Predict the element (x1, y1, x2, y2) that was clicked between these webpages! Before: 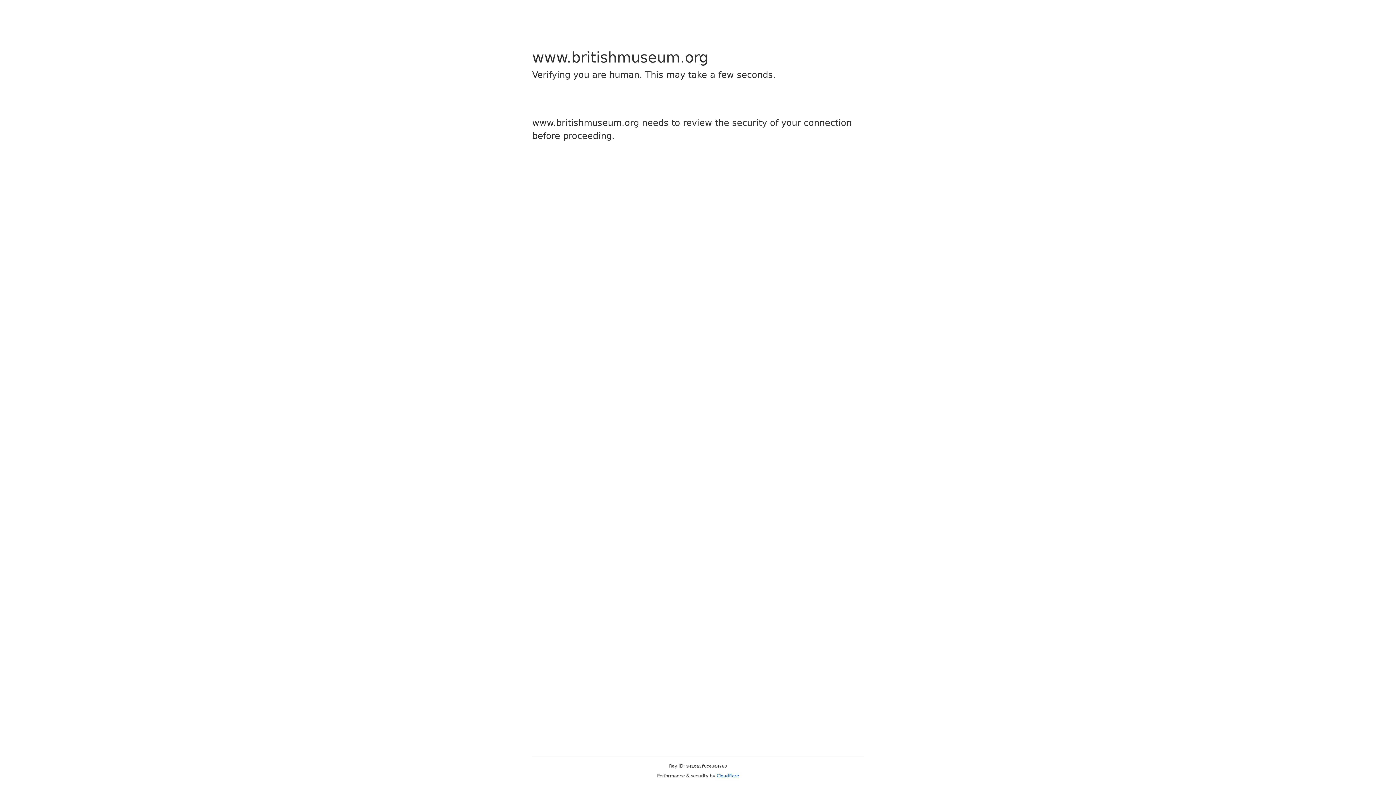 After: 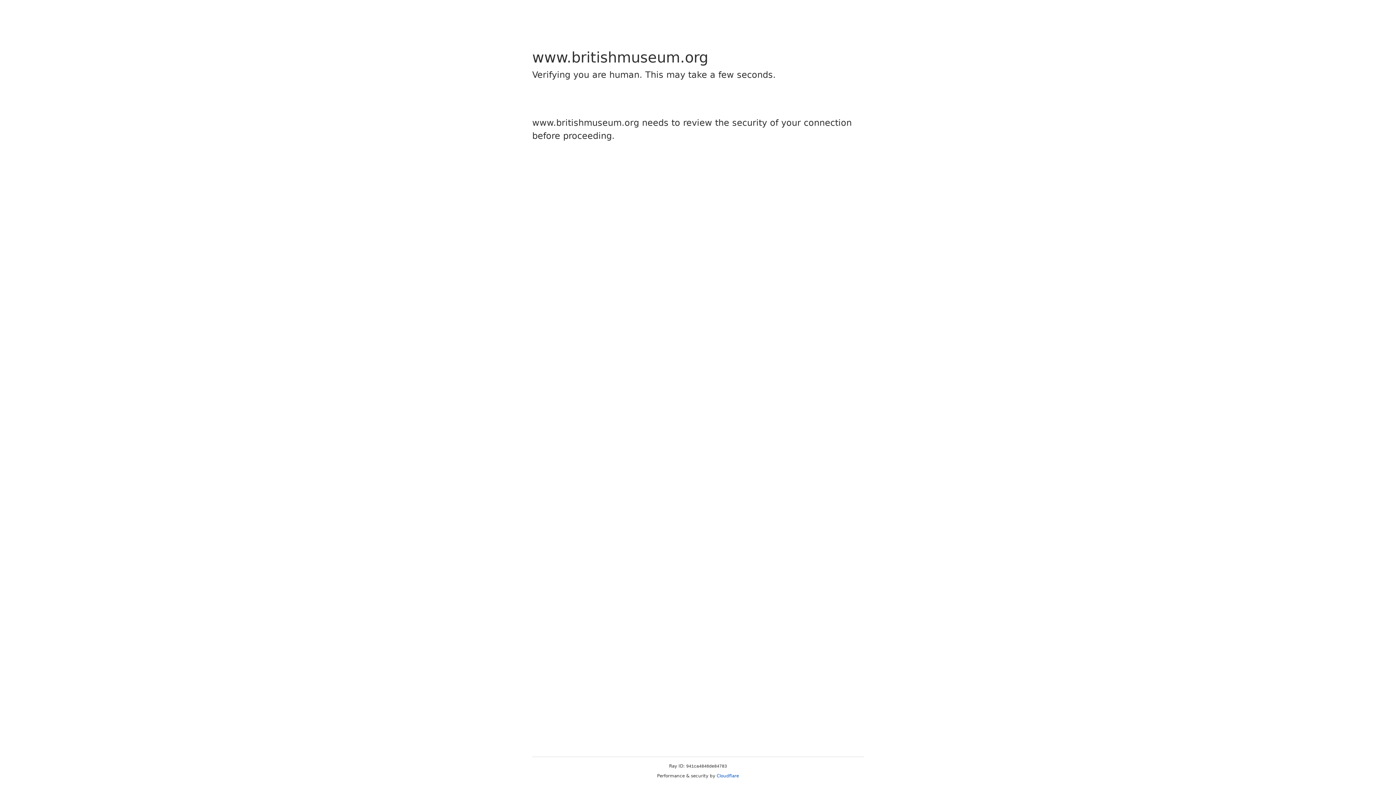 Action: label: Cloudflare bbox: (716, 773, 739, 778)